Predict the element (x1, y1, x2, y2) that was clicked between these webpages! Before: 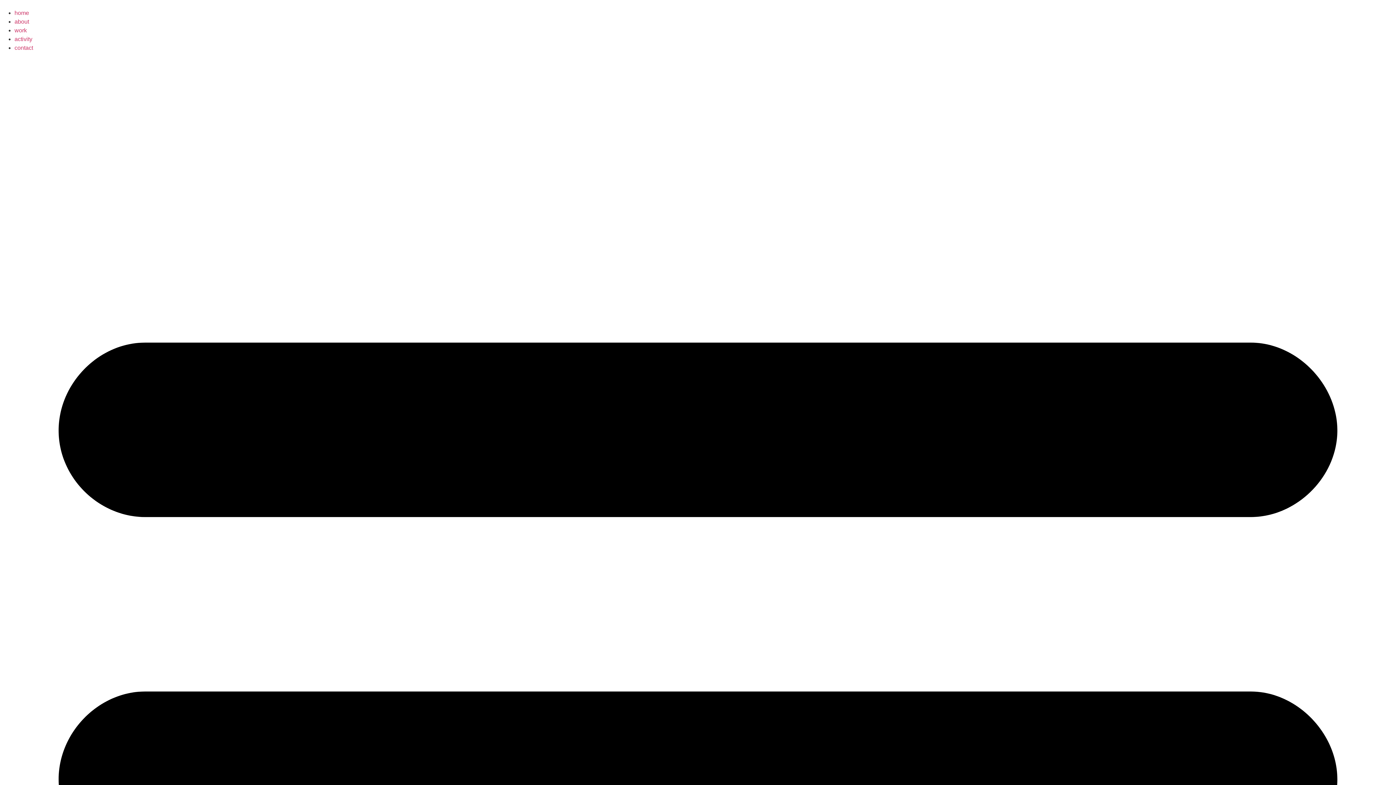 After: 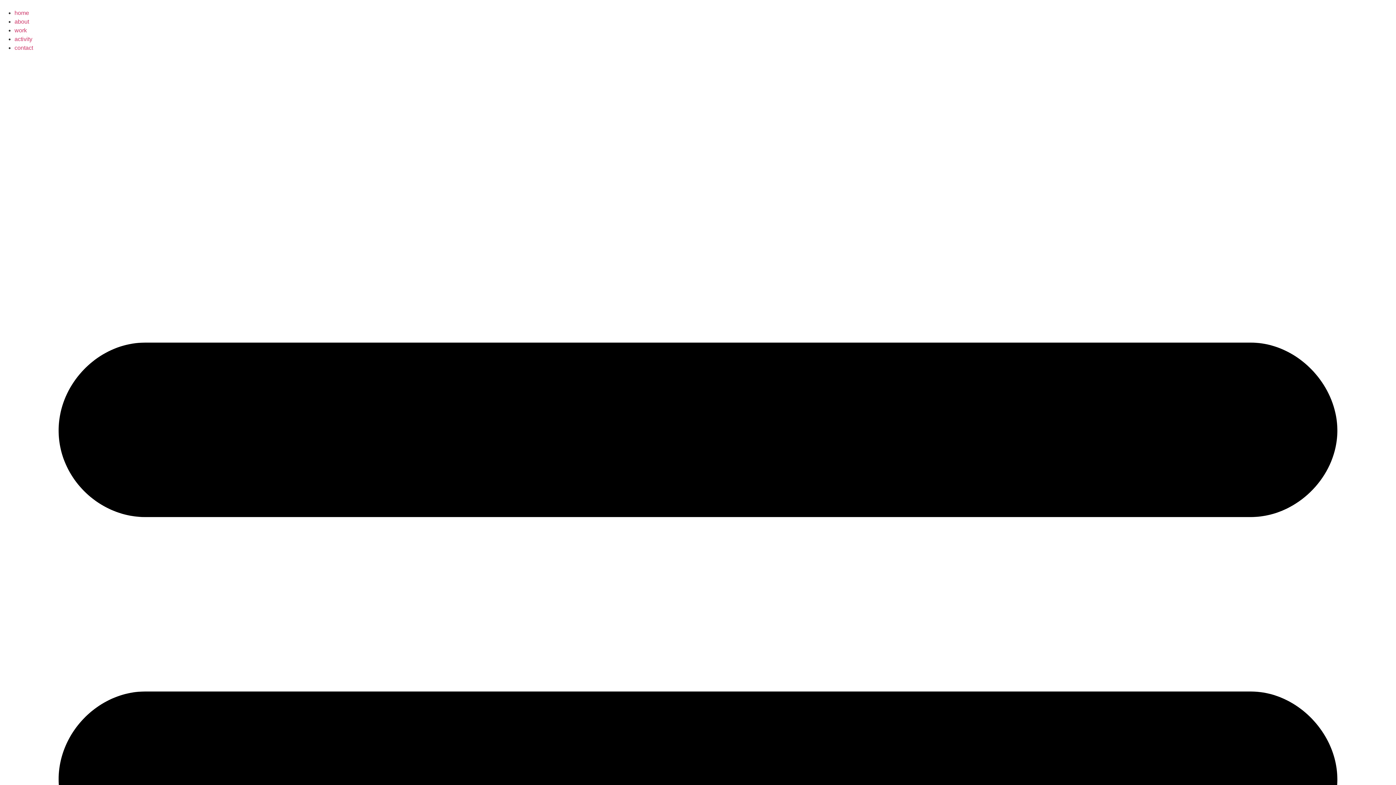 Action: bbox: (14, 36, 32, 42) label: activity